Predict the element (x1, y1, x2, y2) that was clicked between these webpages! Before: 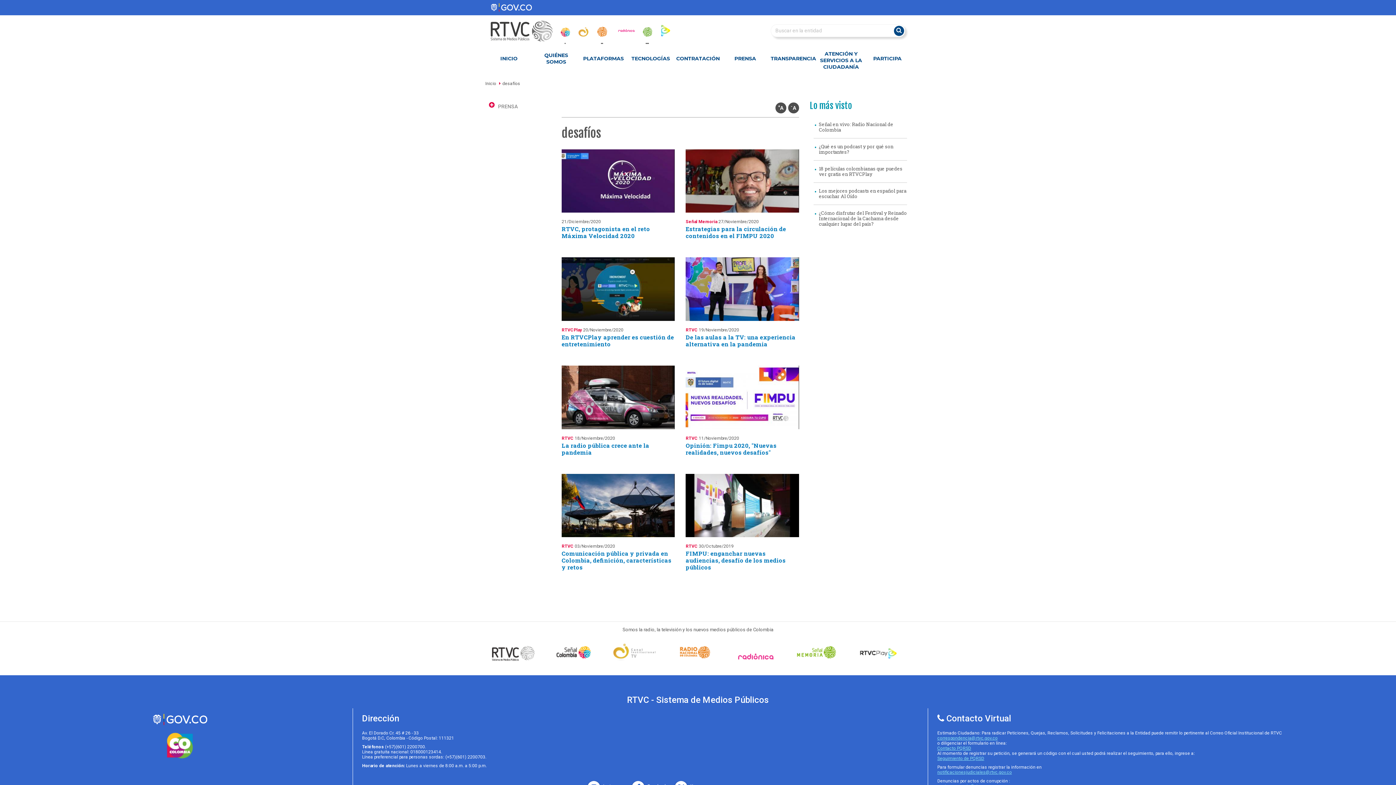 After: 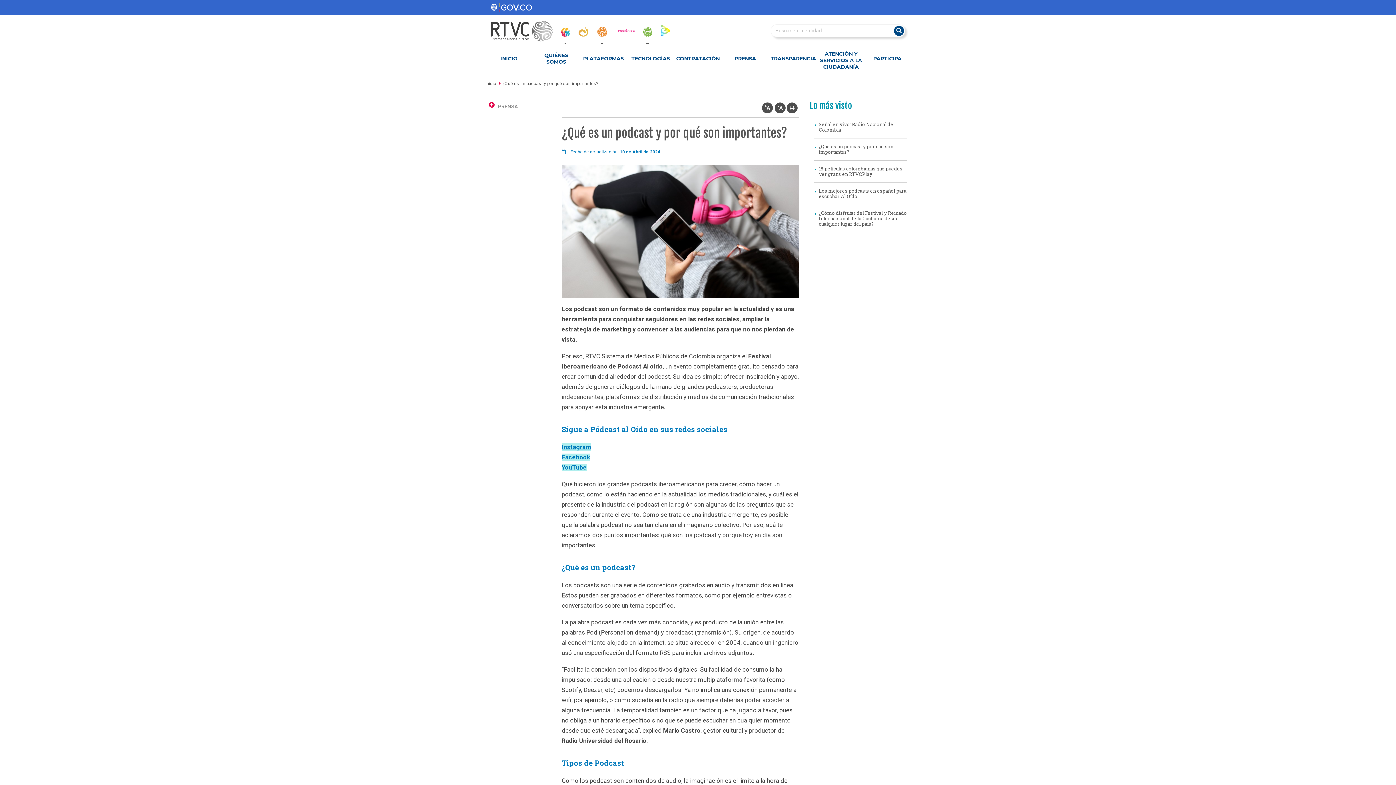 Action: label: ¿Qué es un podcast y por qué son importantes? bbox: (819, 143, 893, 155)